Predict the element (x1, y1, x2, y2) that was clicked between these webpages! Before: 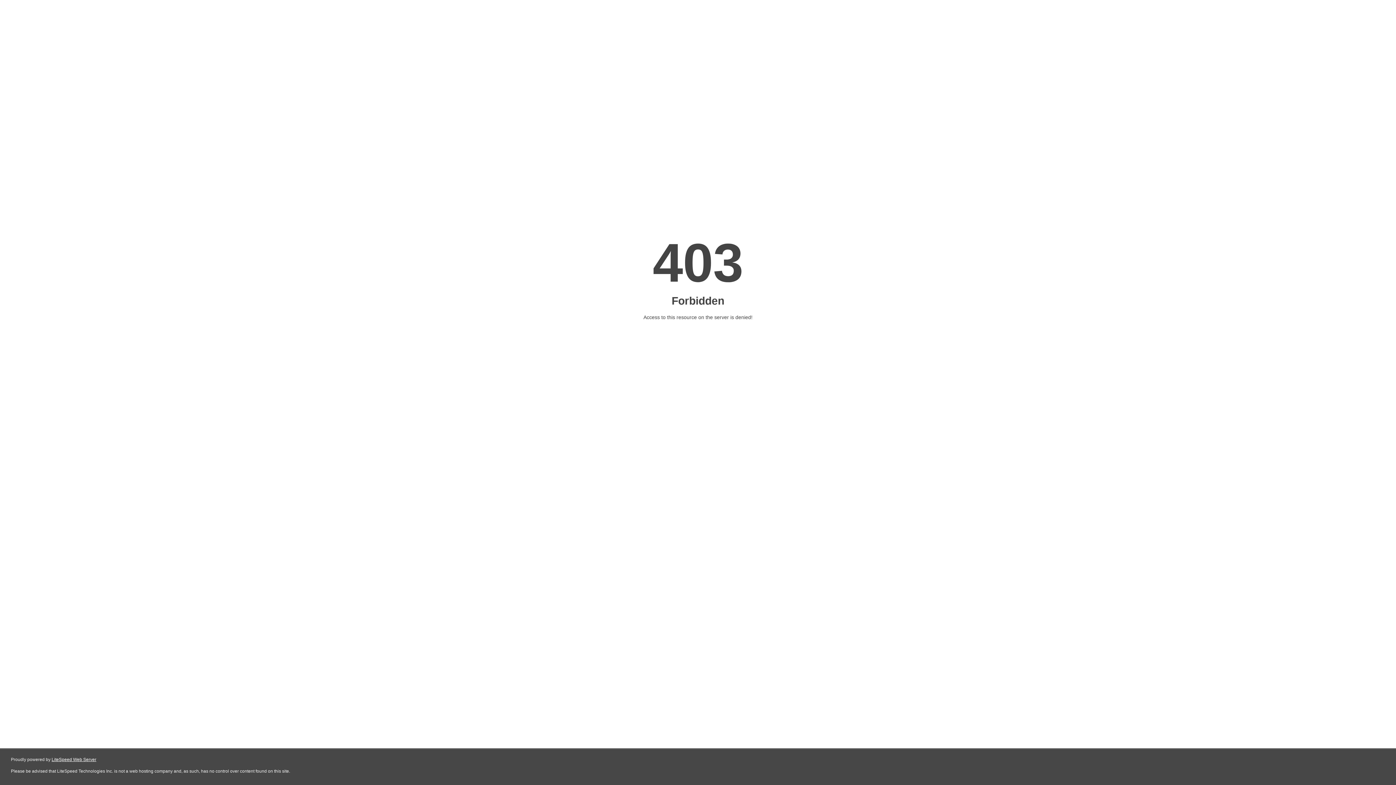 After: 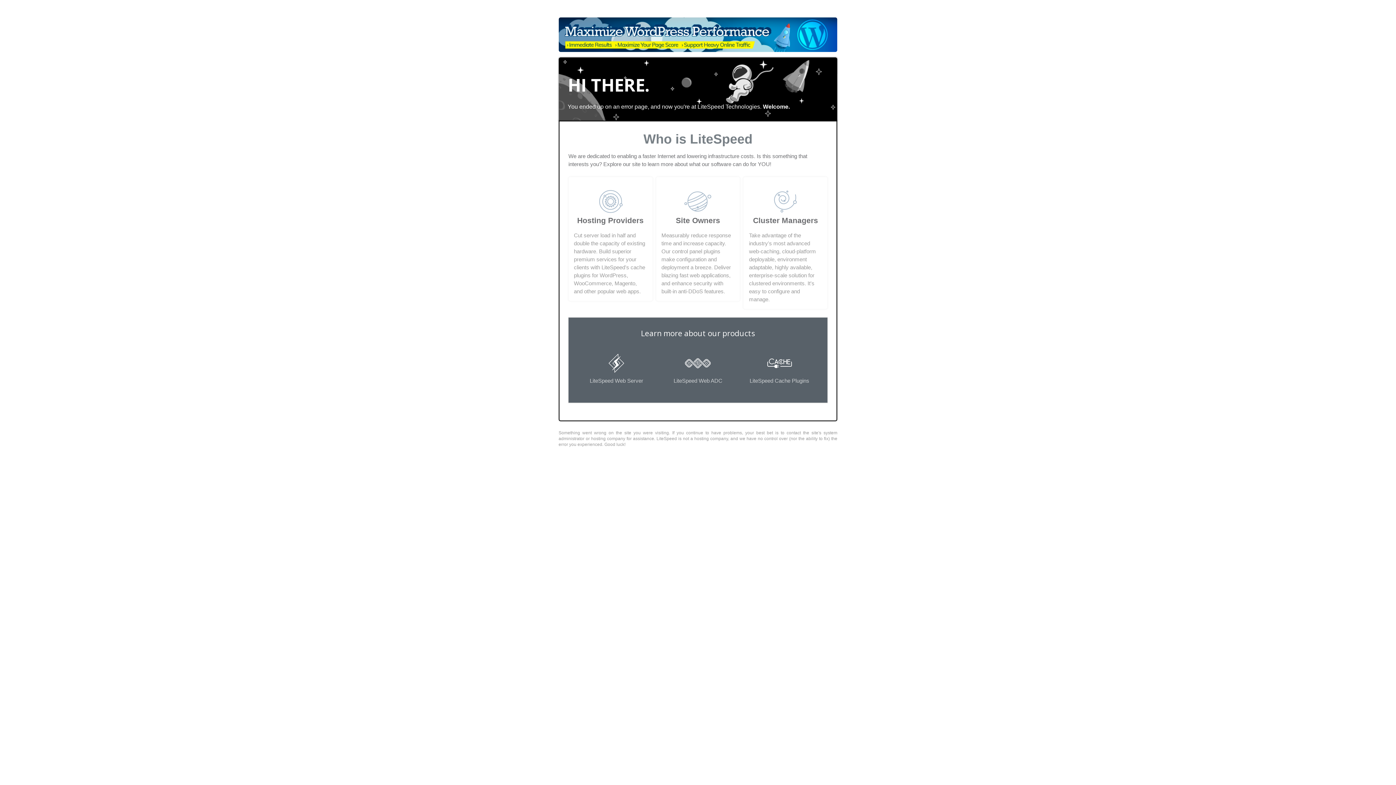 Action: bbox: (51, 757, 96, 762) label: LiteSpeed Web Server